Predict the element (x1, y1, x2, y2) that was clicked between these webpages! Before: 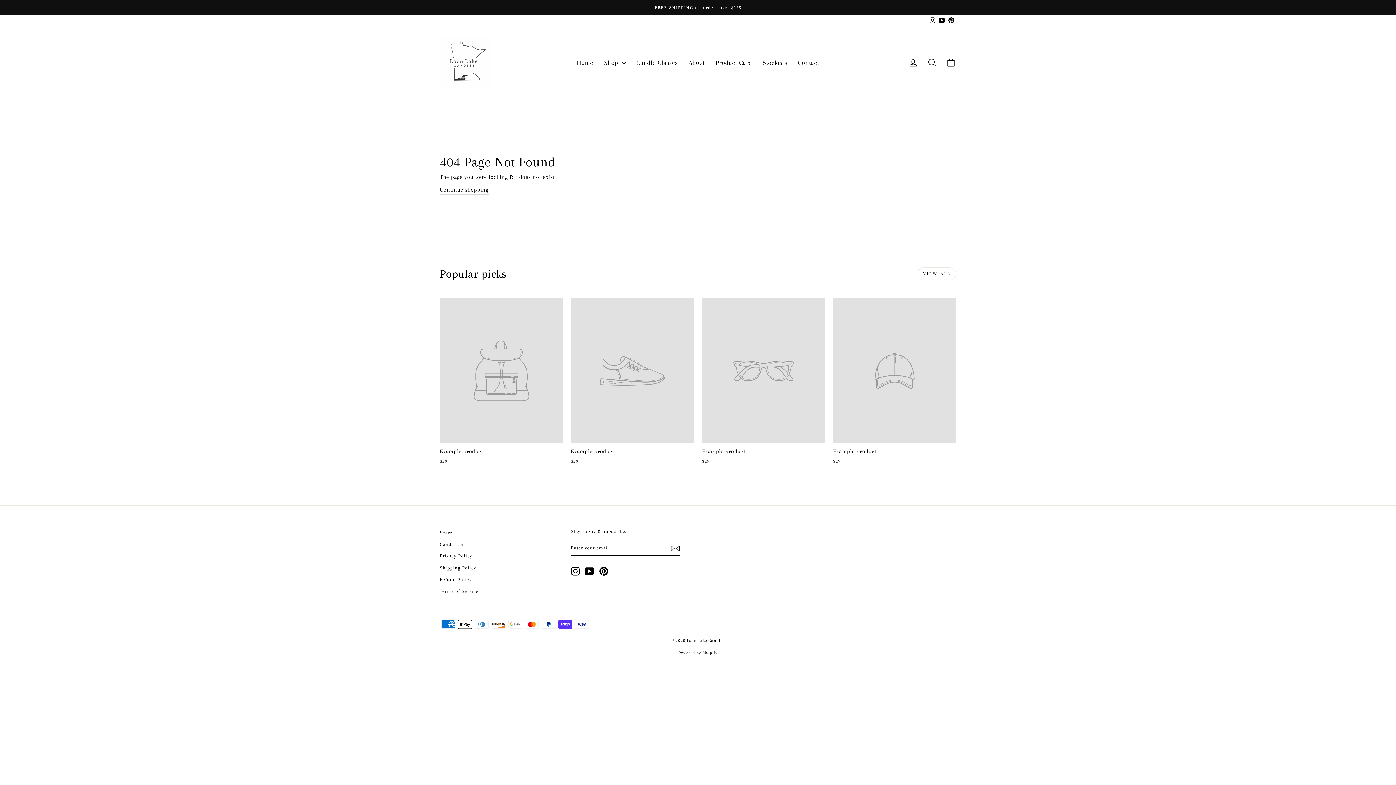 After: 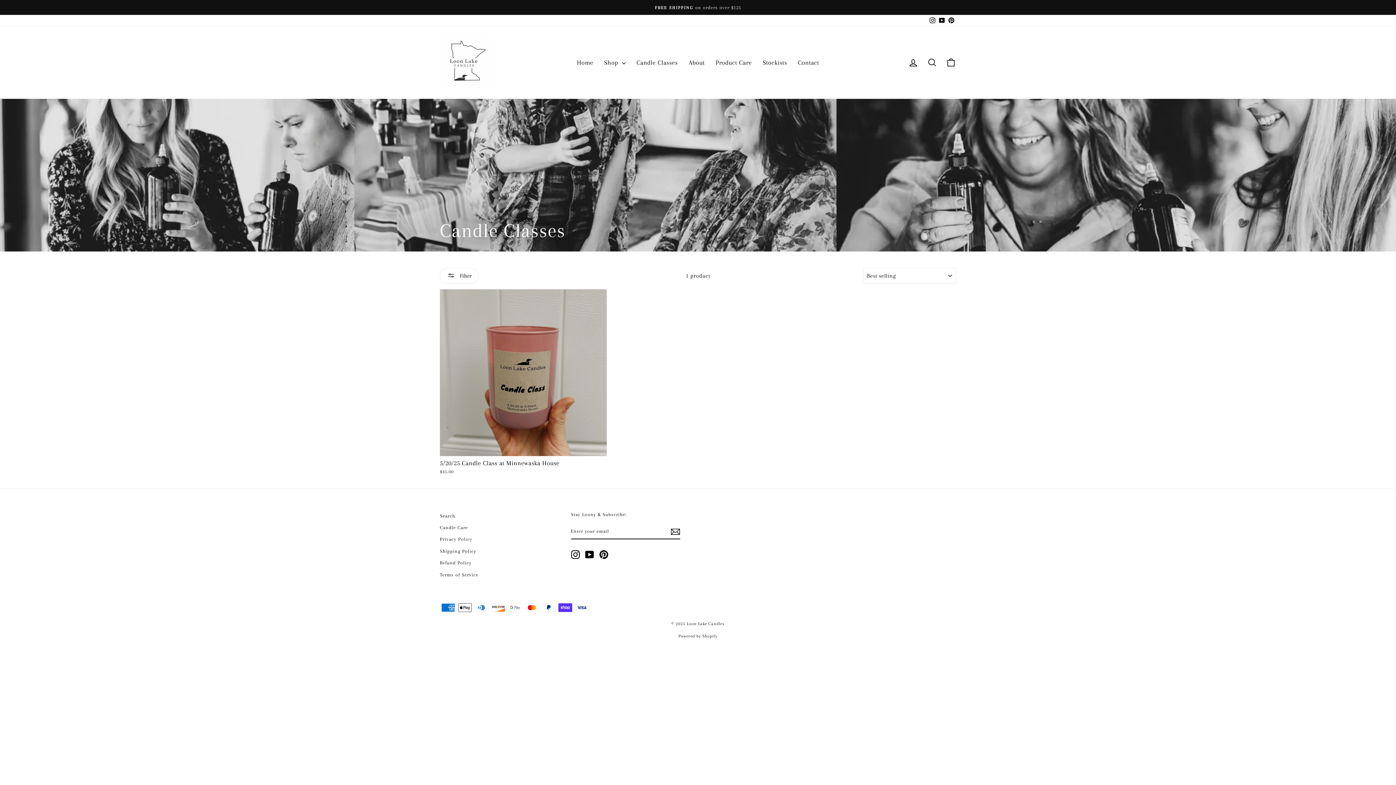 Action: label: Candle Classes bbox: (631, 56, 683, 68)